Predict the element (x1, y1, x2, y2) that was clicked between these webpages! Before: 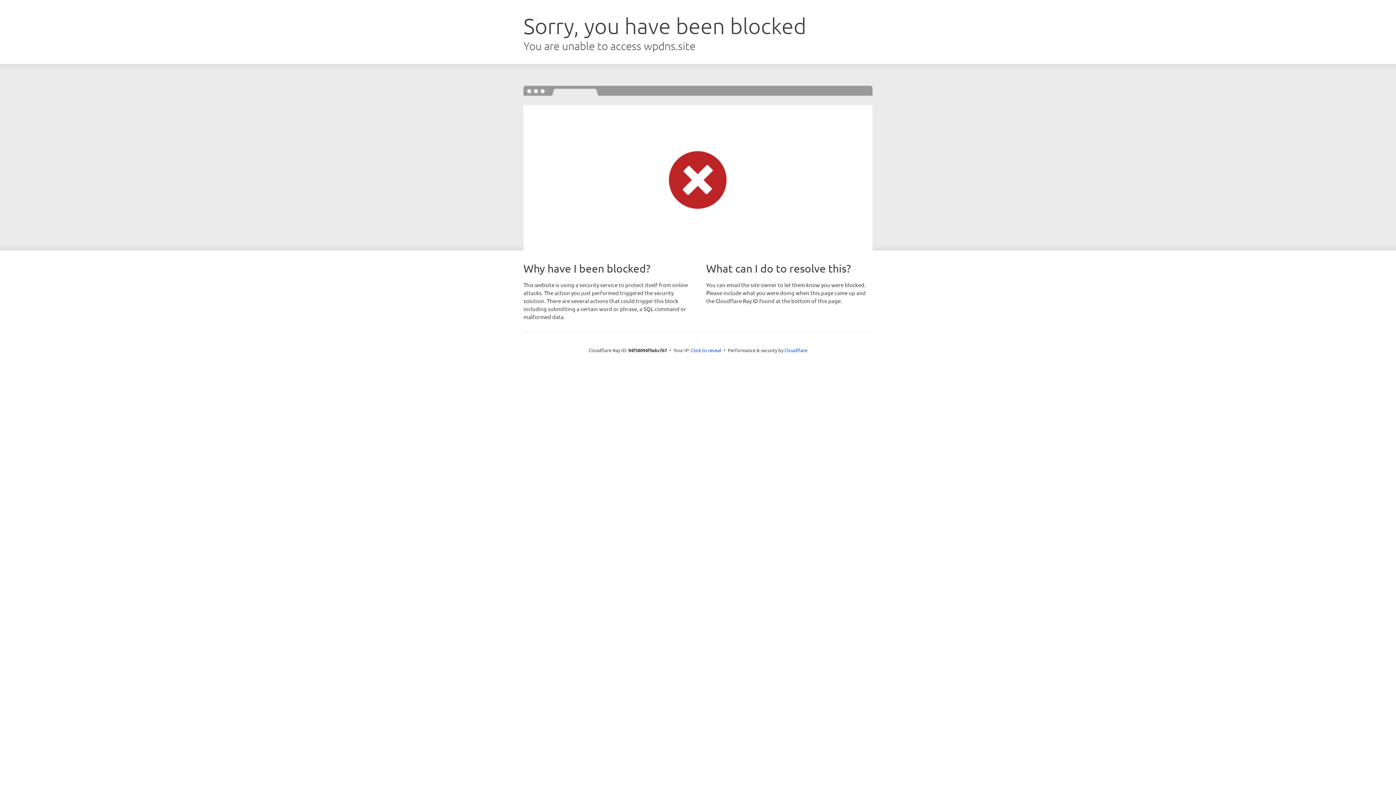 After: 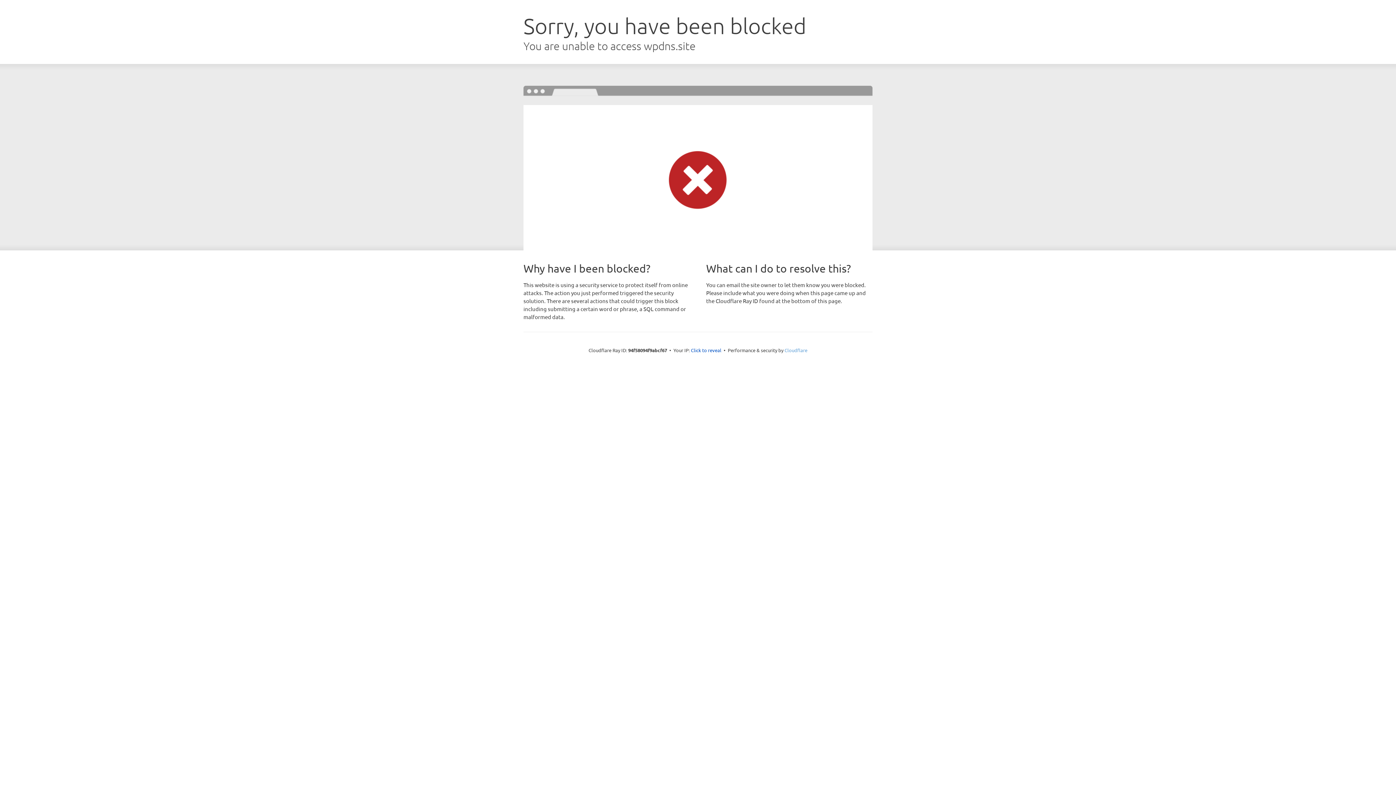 Action: bbox: (784, 347, 807, 353) label: Cloudflare